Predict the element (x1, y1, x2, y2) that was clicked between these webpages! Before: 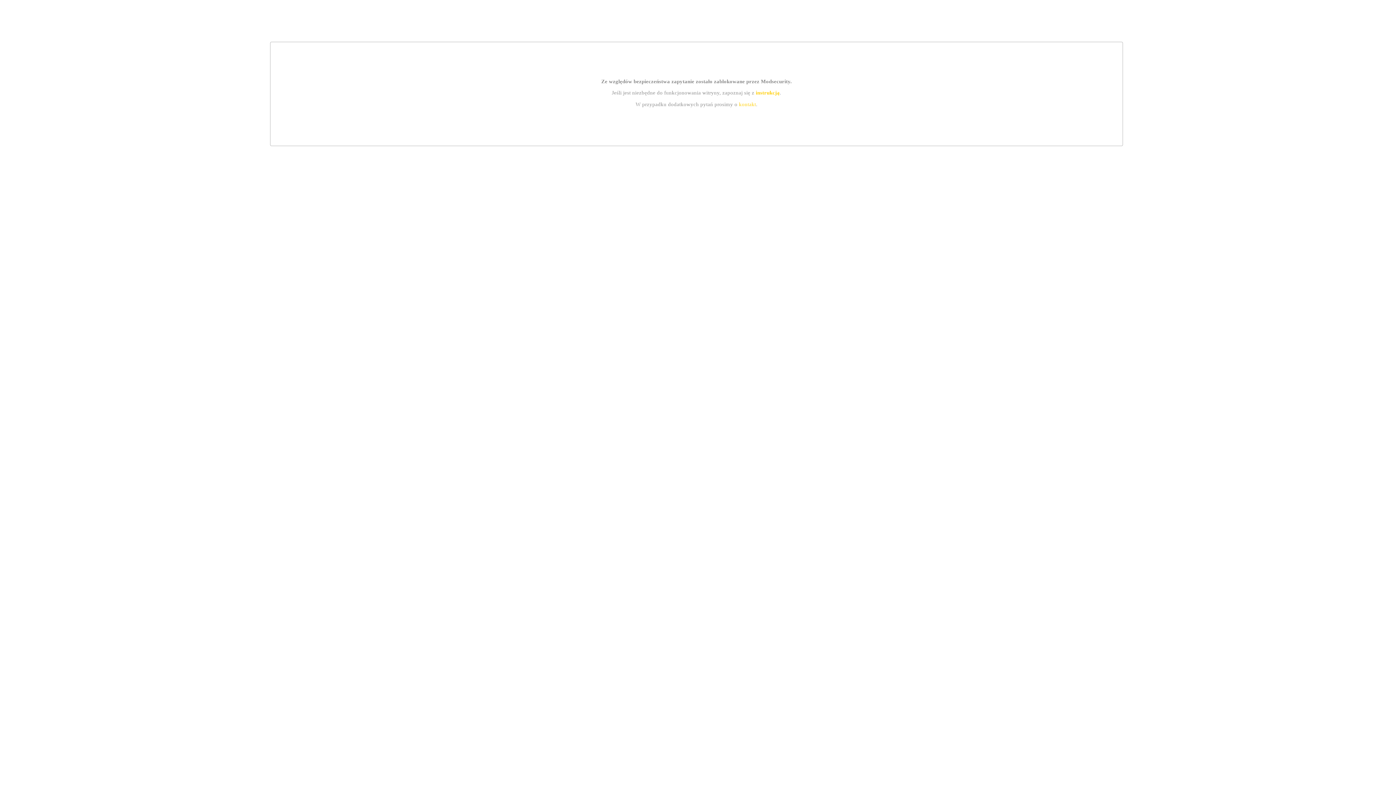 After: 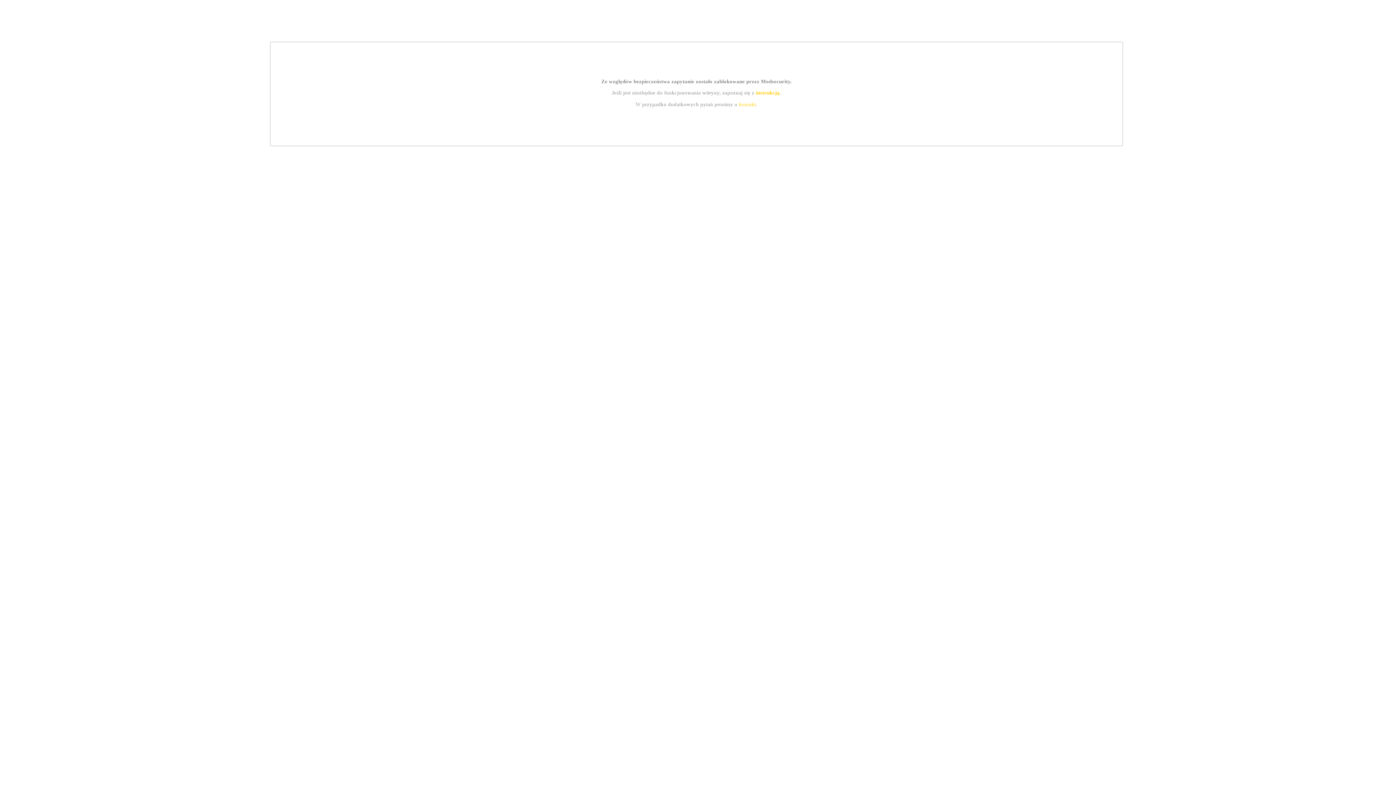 Action: bbox: (755, 89, 779, 95) label: instrukcją